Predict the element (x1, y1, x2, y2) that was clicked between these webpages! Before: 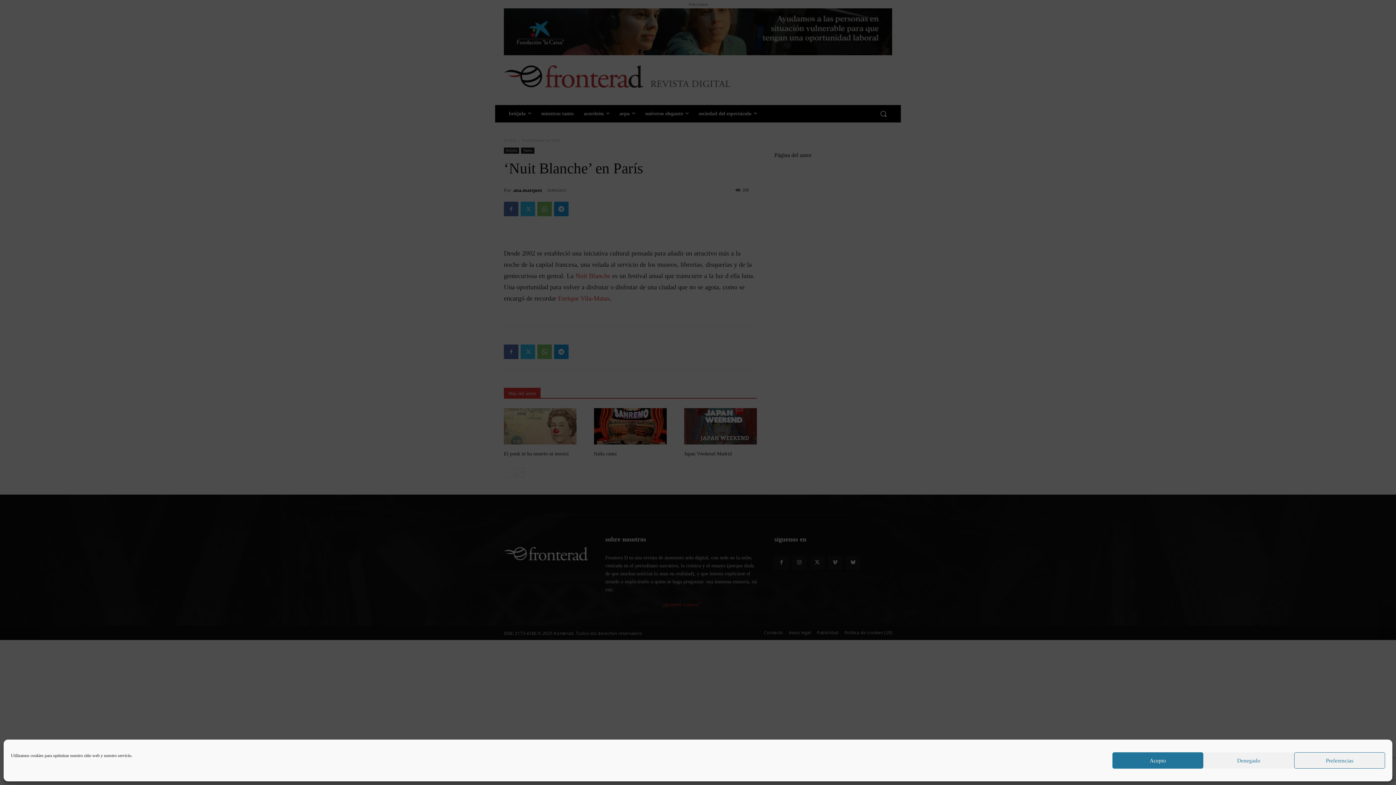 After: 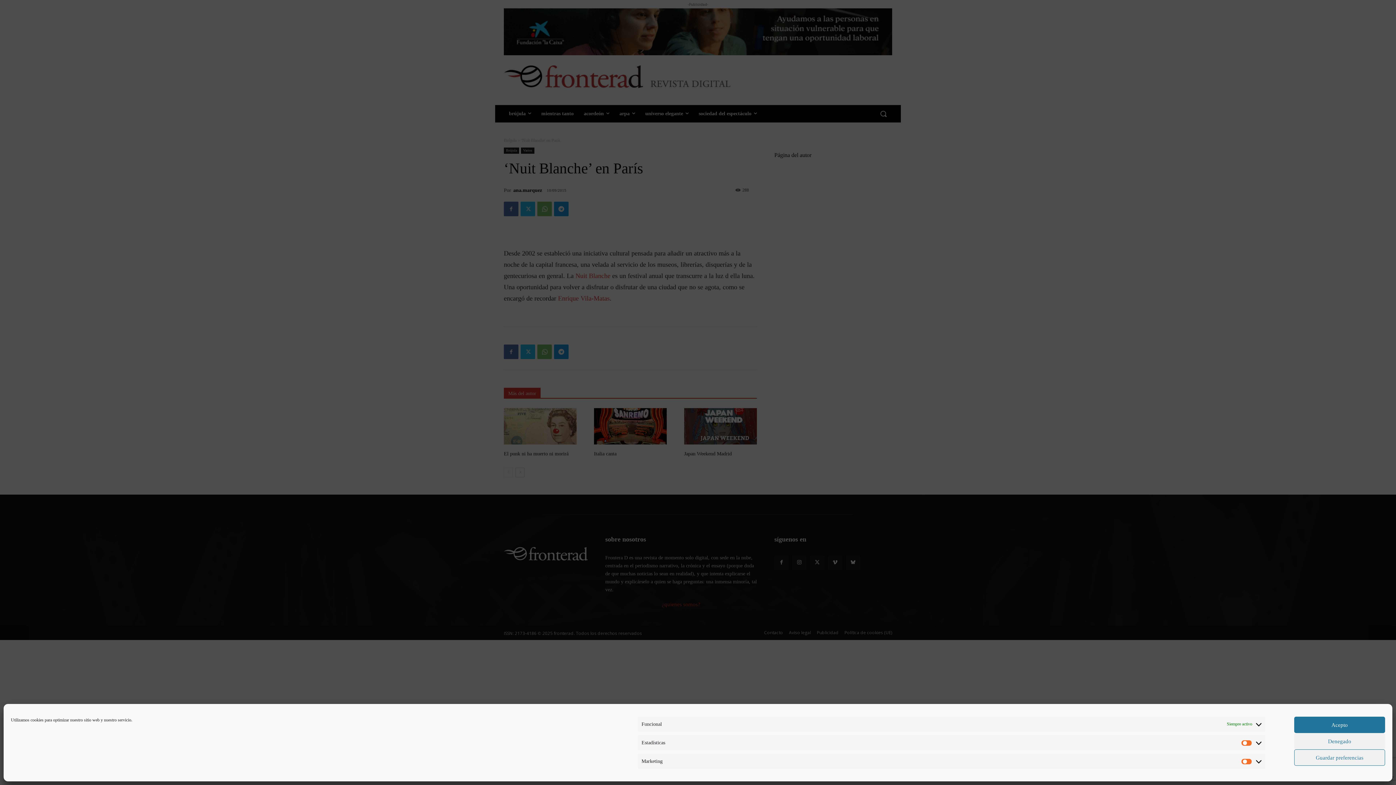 Action: label: Preferencias bbox: (1294, 752, 1385, 769)